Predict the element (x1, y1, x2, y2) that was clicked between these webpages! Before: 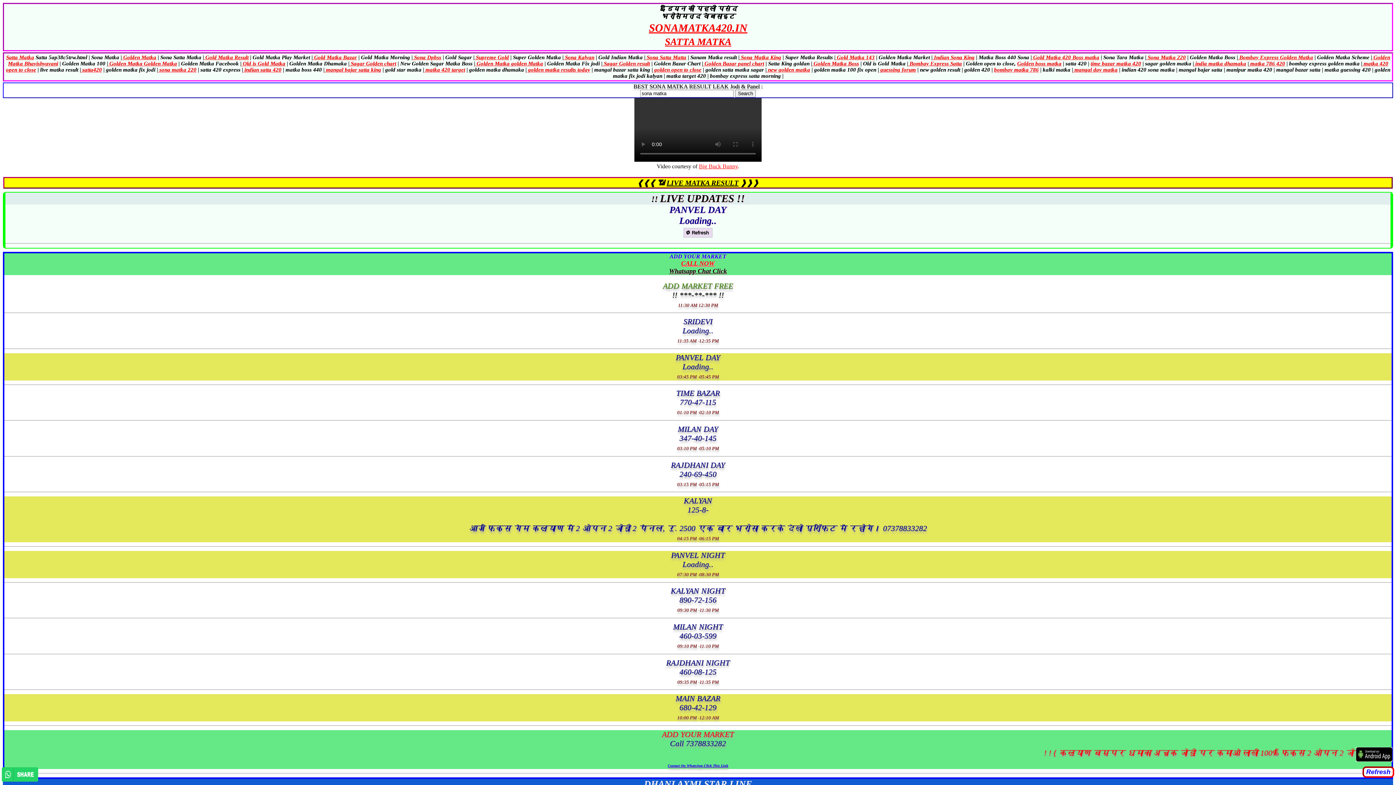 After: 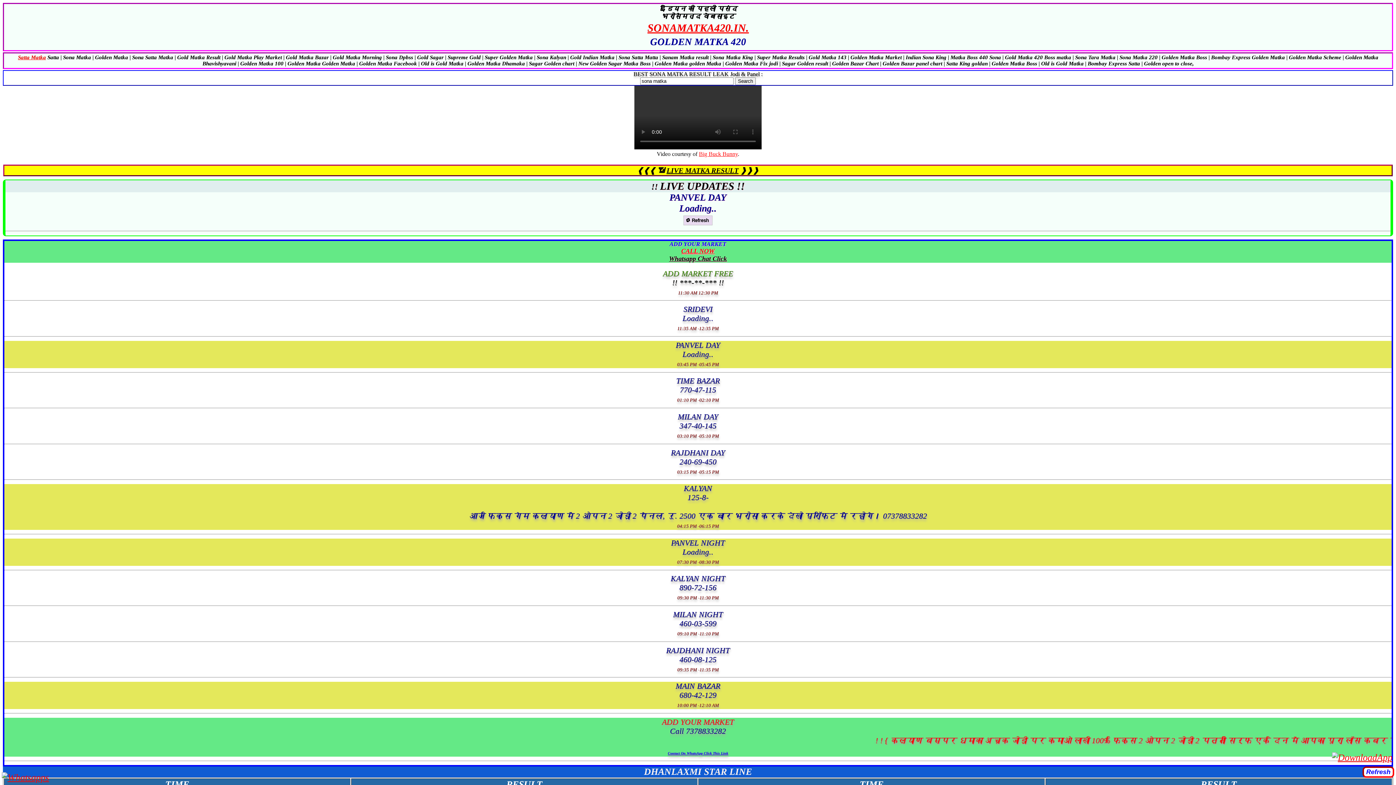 Action: label:  Sagar Golden result bbox: (602, 60, 650, 66)